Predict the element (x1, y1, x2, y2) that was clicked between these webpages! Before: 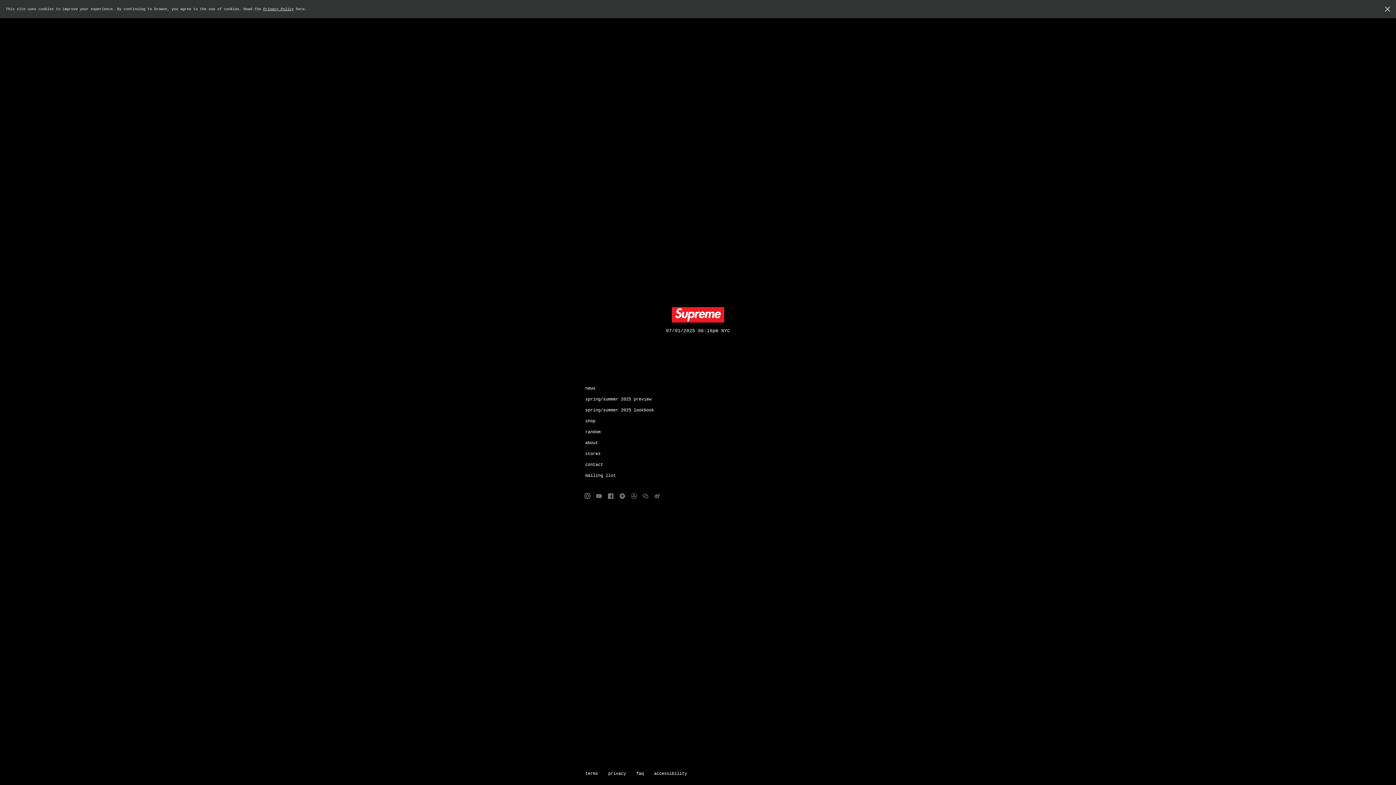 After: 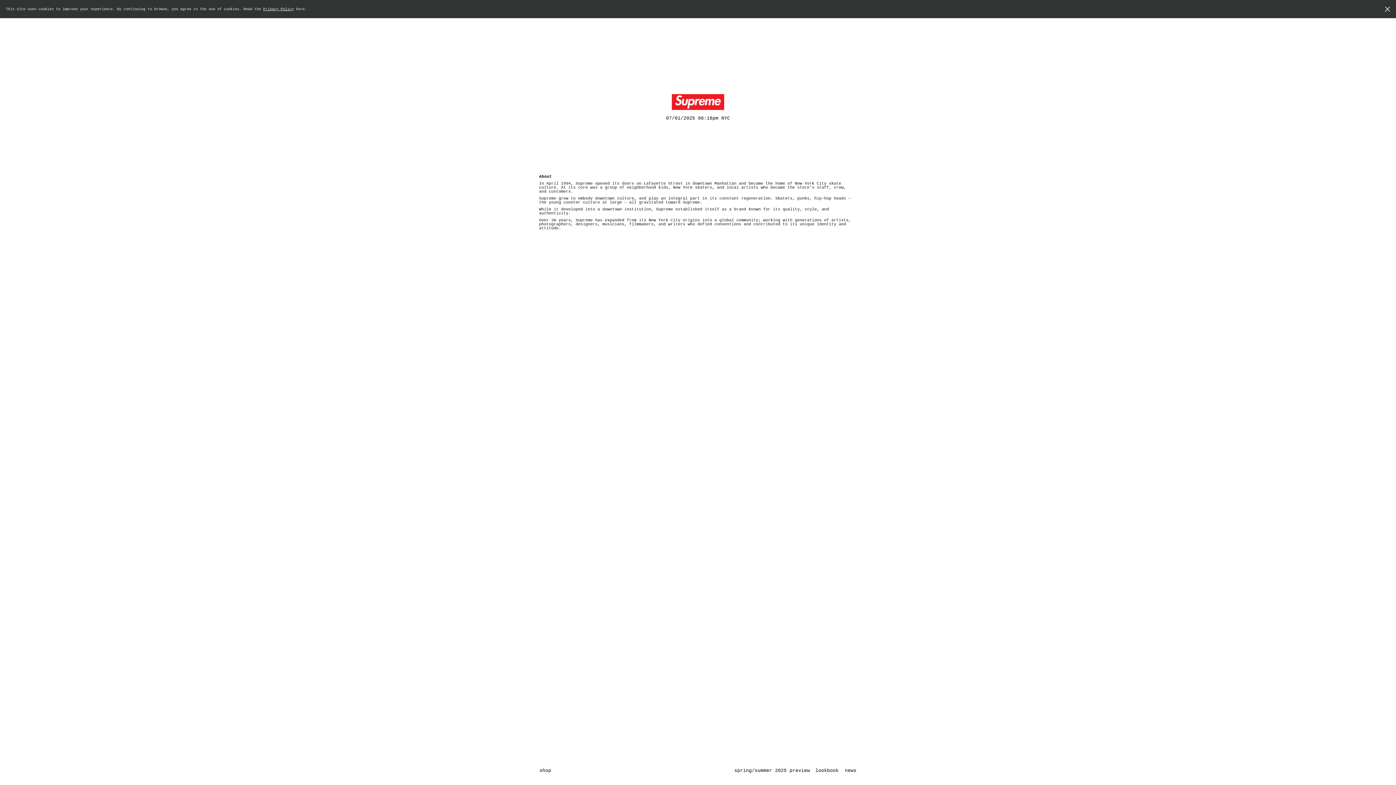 Action: label: about bbox: (584, 440, 598, 445)